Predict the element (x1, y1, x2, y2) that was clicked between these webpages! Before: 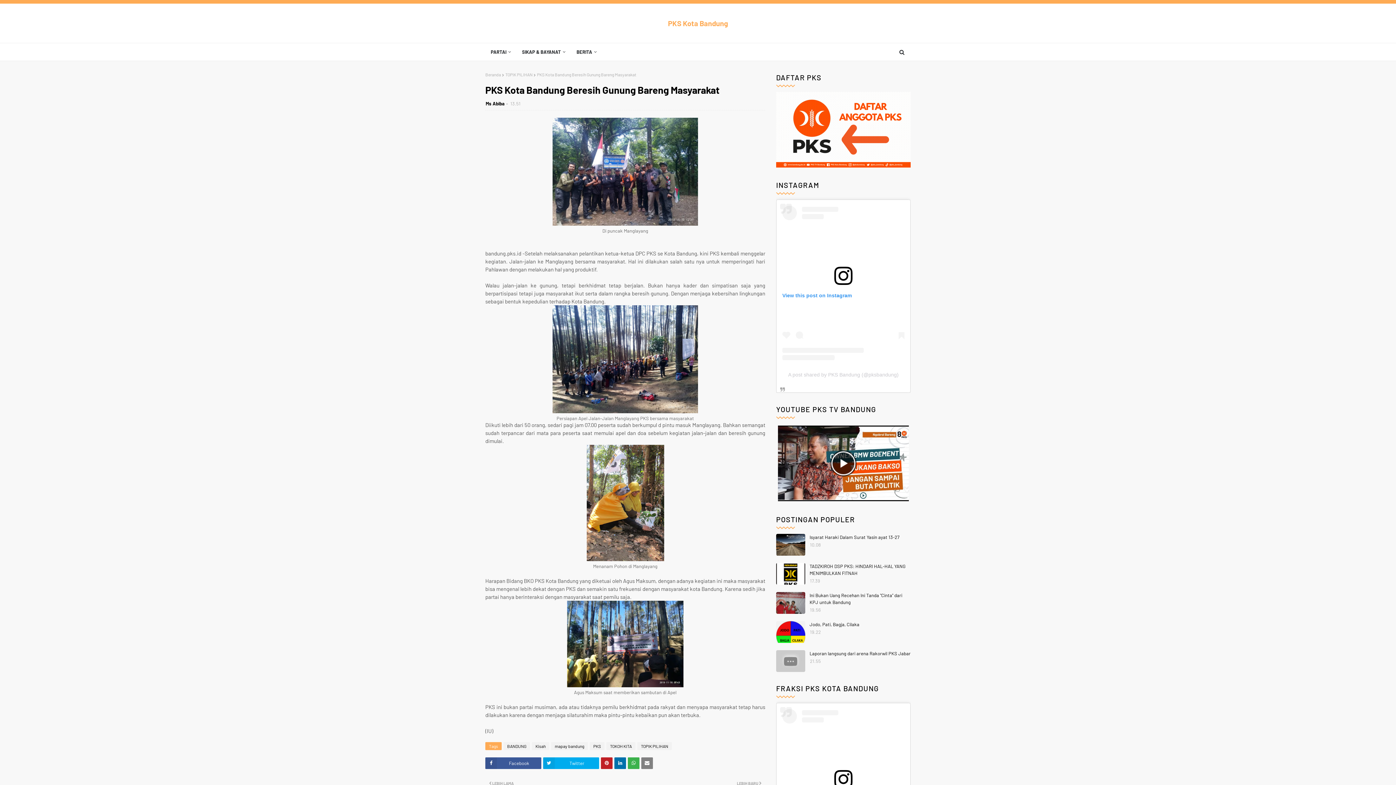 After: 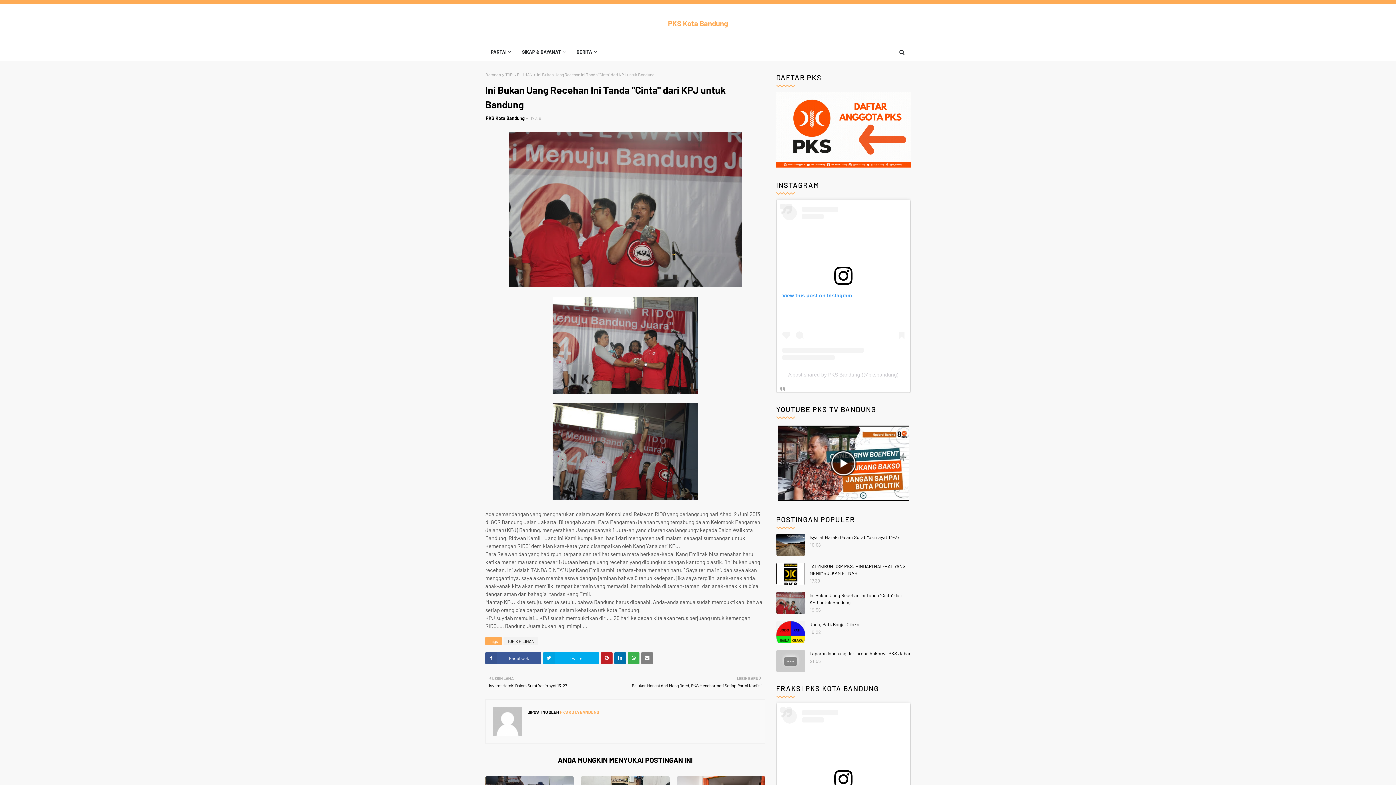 Action: bbox: (776, 592, 805, 614)